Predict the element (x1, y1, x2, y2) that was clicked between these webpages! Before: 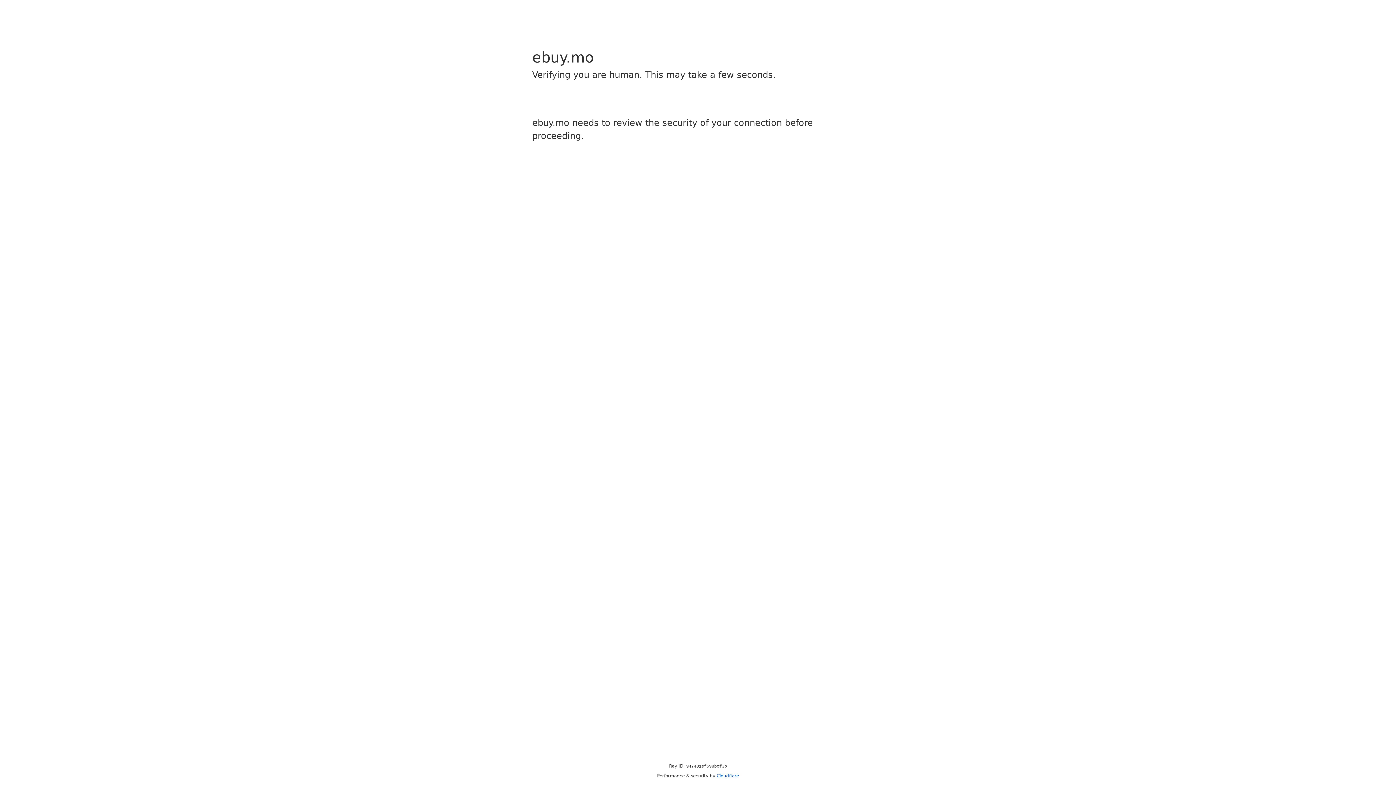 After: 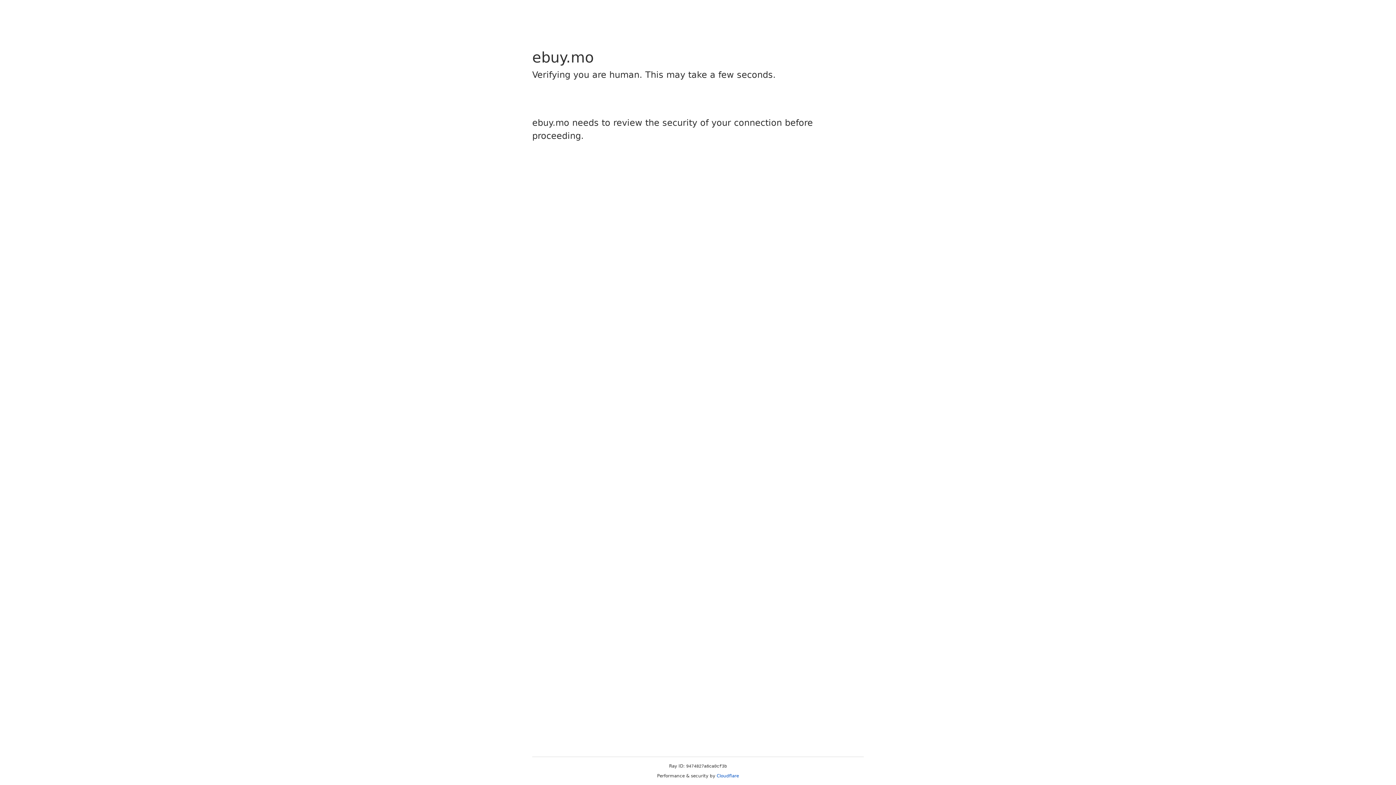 Action: label: Cloudflare bbox: (716, 773, 739, 778)